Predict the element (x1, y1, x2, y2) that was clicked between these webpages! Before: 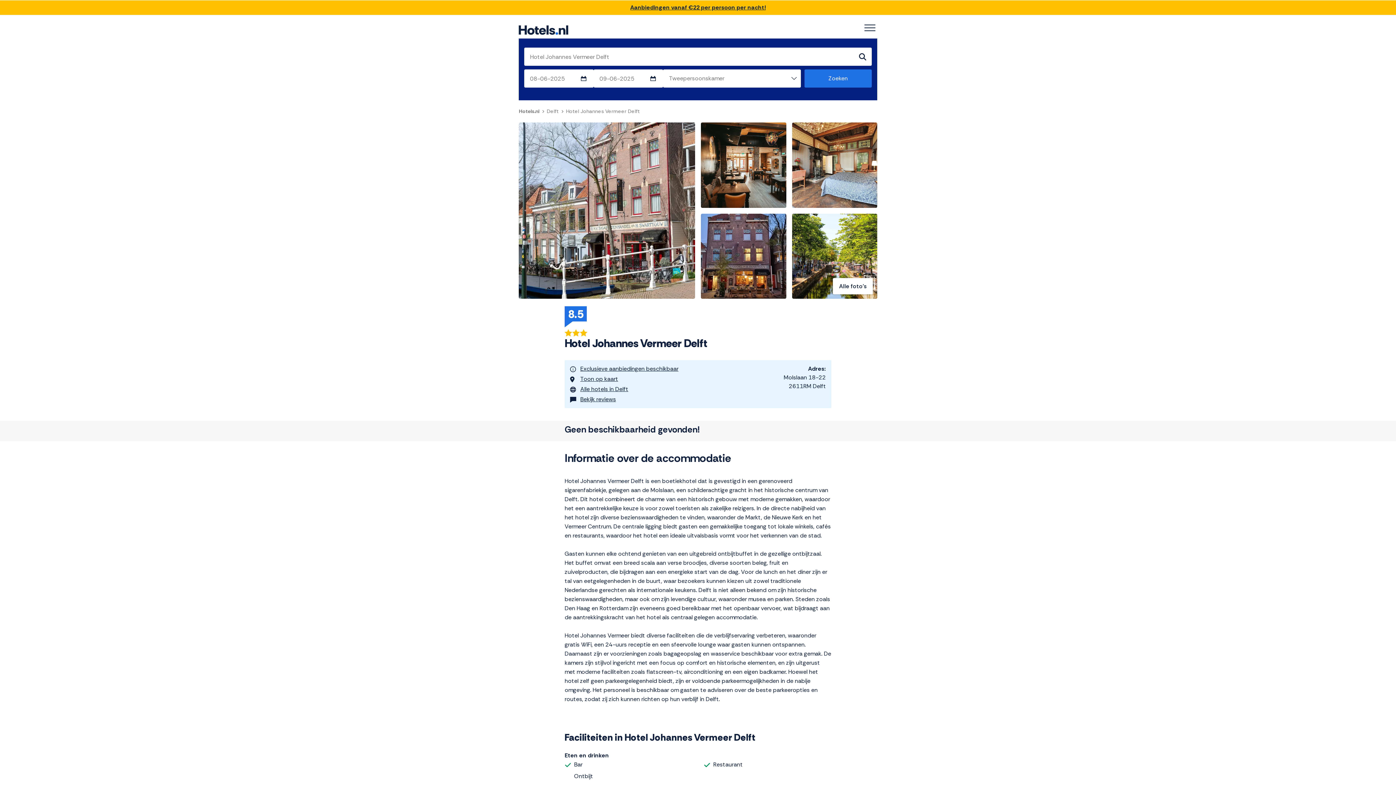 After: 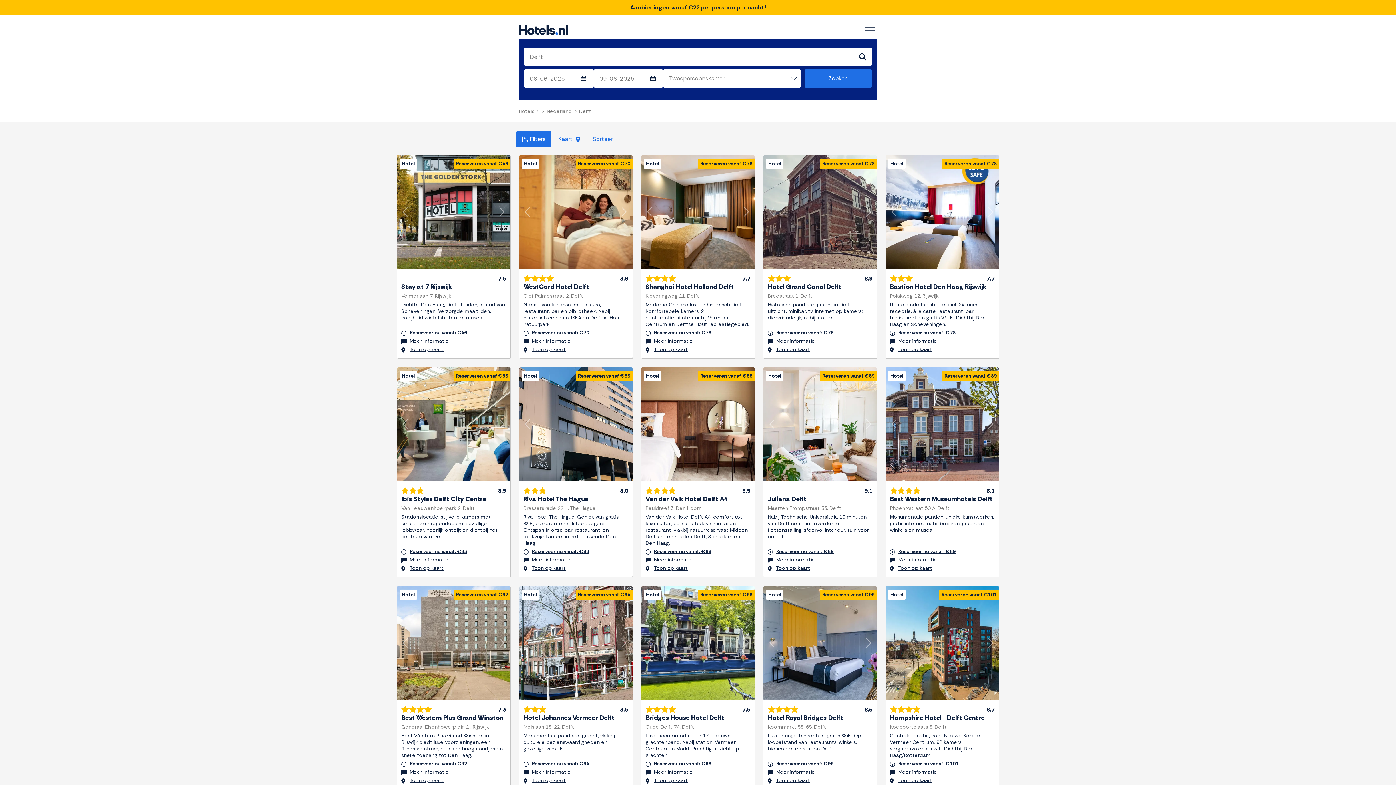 Action: bbox: (570, 385, 628, 393) label: Alle hotels in Delft